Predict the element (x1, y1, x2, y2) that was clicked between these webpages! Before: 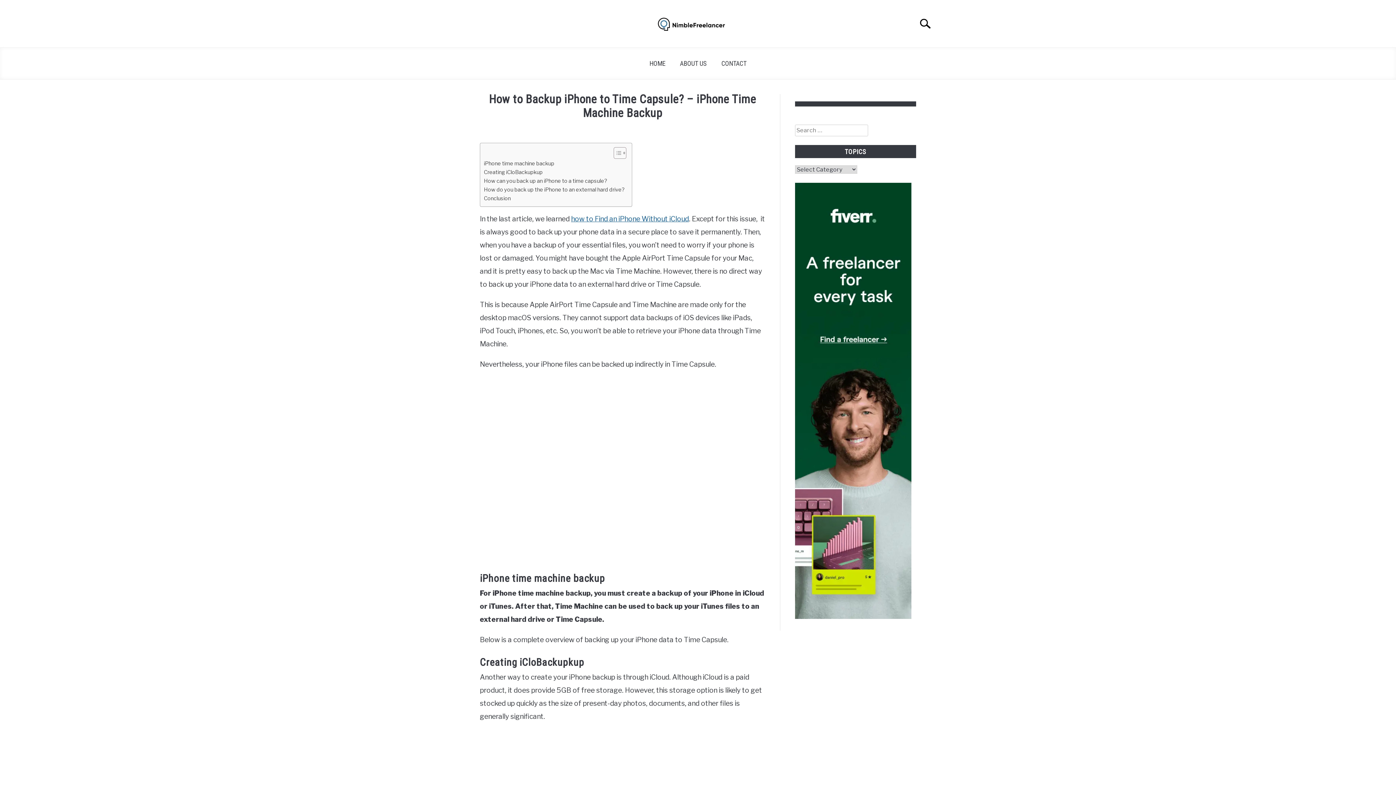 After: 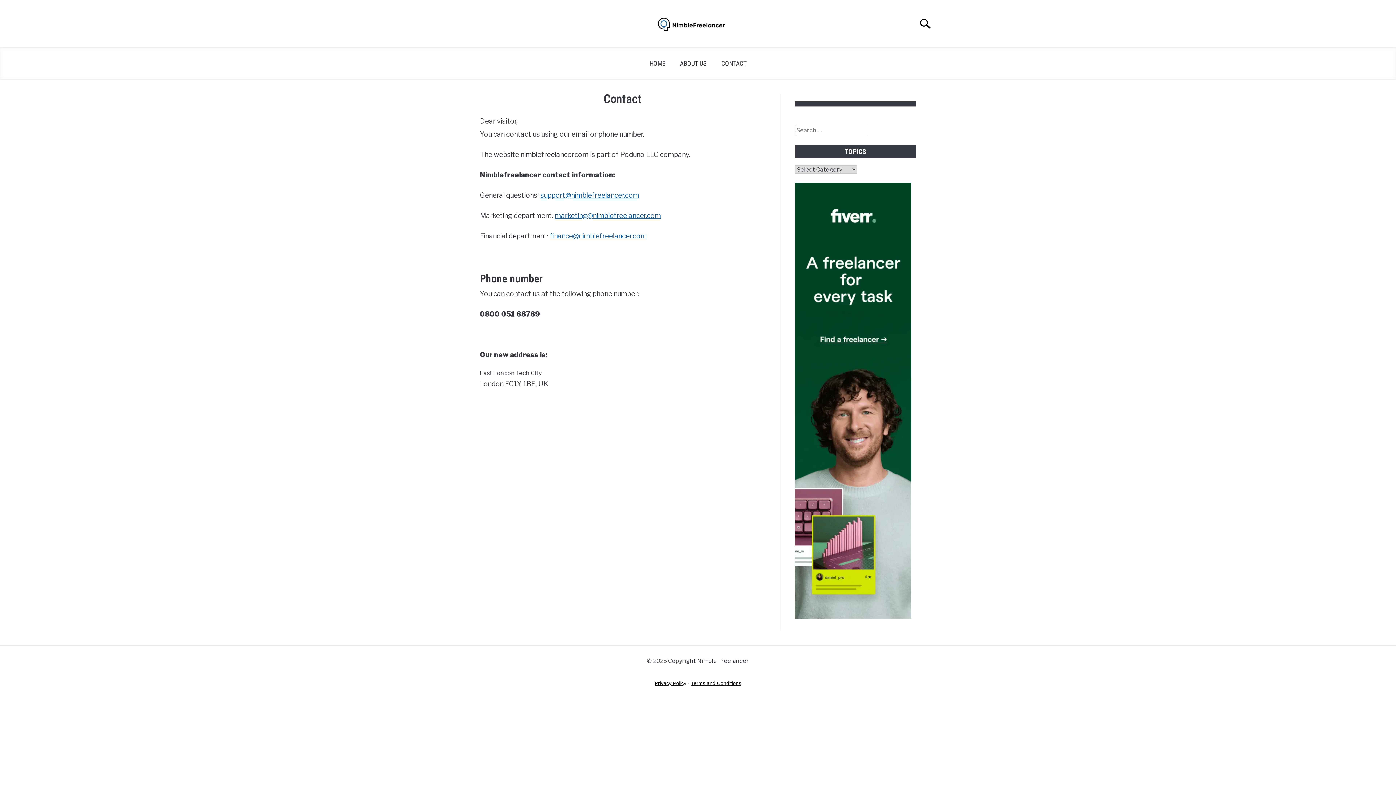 Action: label: CONTACT bbox: (714, 54, 754, 72)